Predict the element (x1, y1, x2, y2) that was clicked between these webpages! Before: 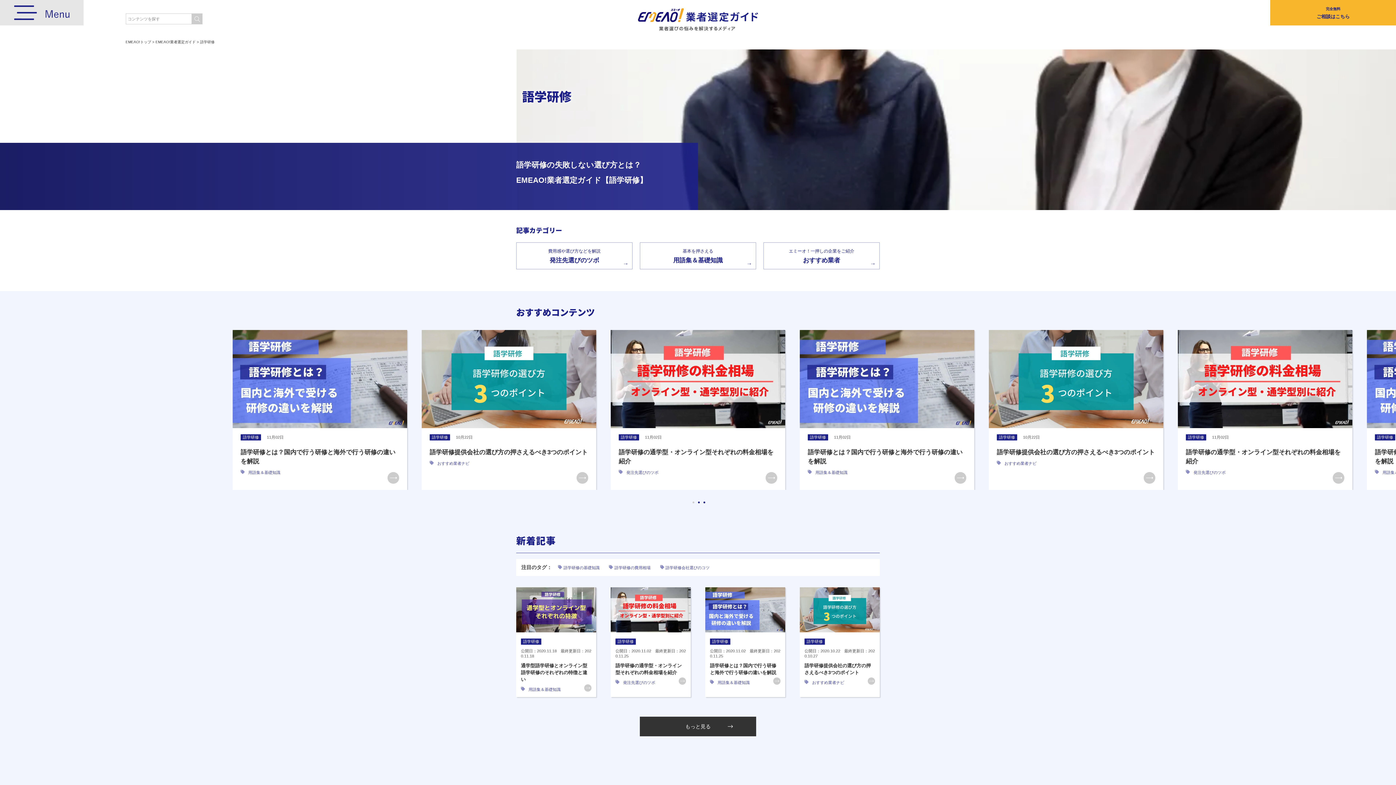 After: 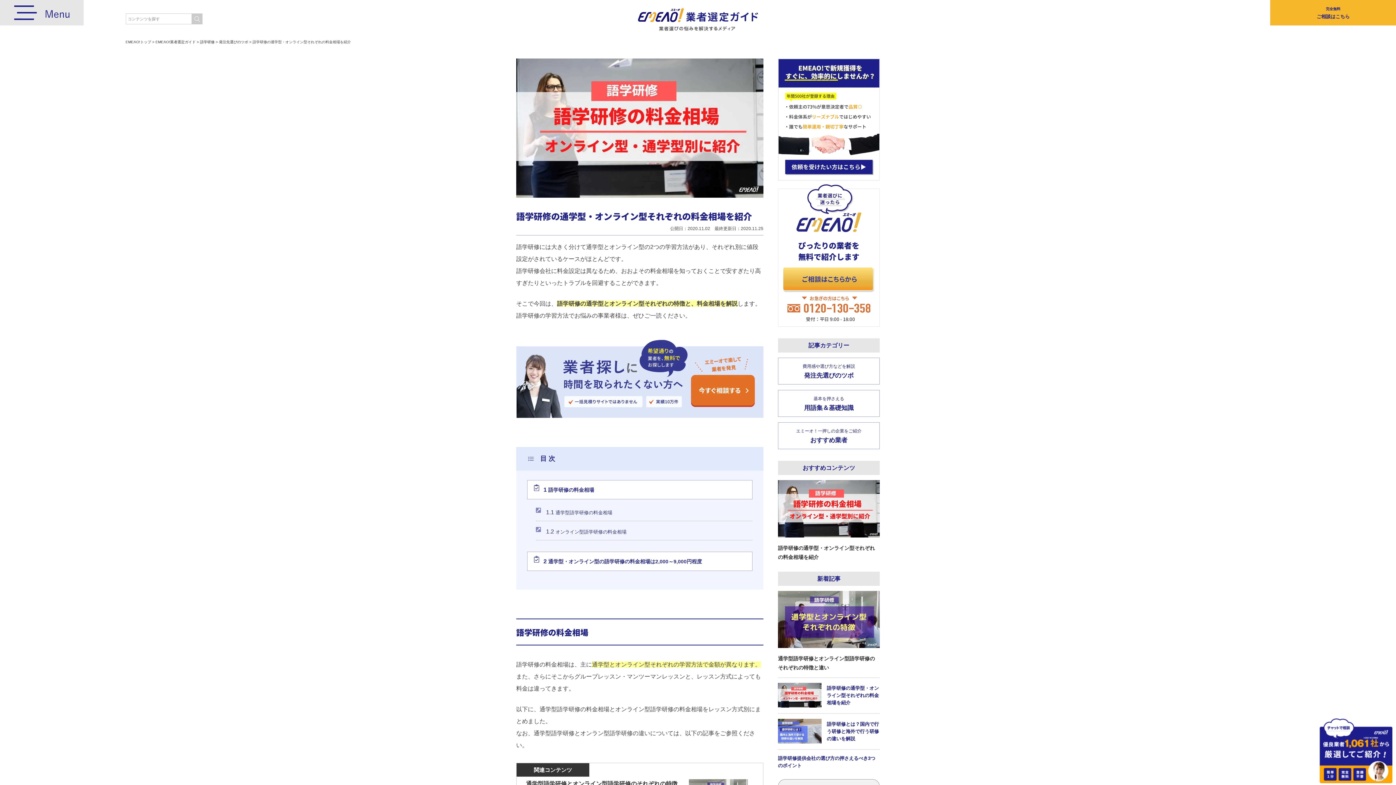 Action: bbox: (610, 587, 690, 697) label: 語学研修
公開日：2020.11.02　最終更新日：2020.11.25

語学研修の通学型・オンライン型それぞれの料金相場を紹介

 発注先選びのツボ